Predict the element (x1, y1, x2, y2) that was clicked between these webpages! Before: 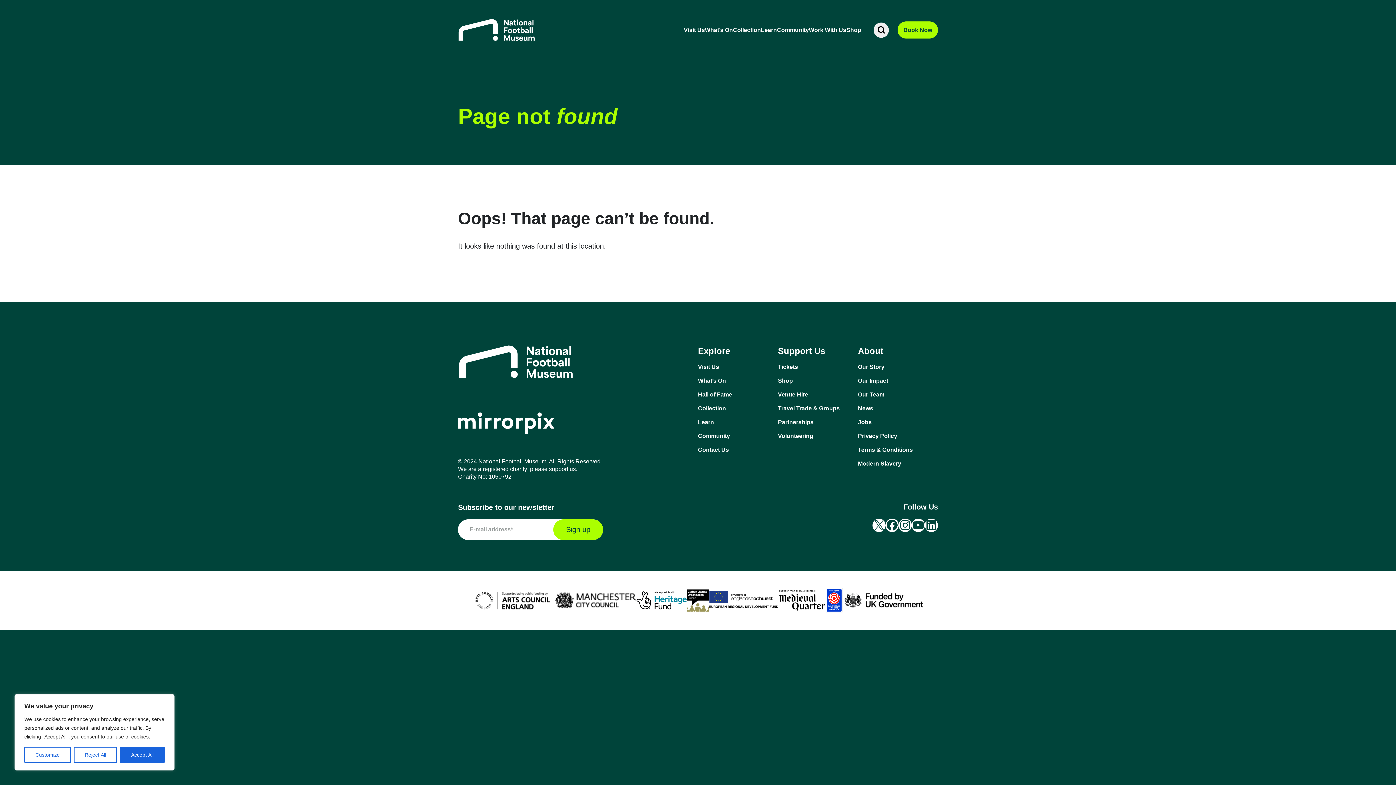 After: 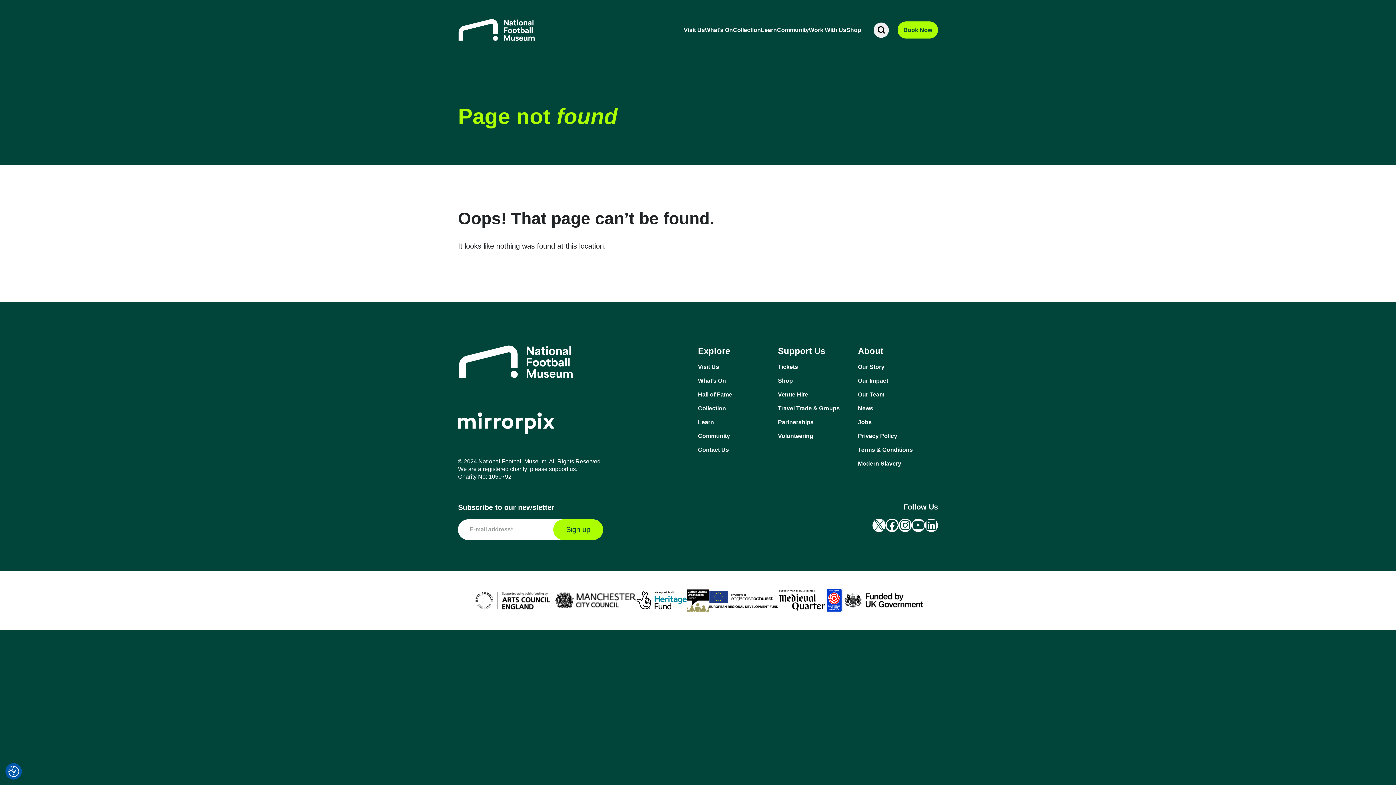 Action: label: Reject All bbox: (73, 747, 117, 763)